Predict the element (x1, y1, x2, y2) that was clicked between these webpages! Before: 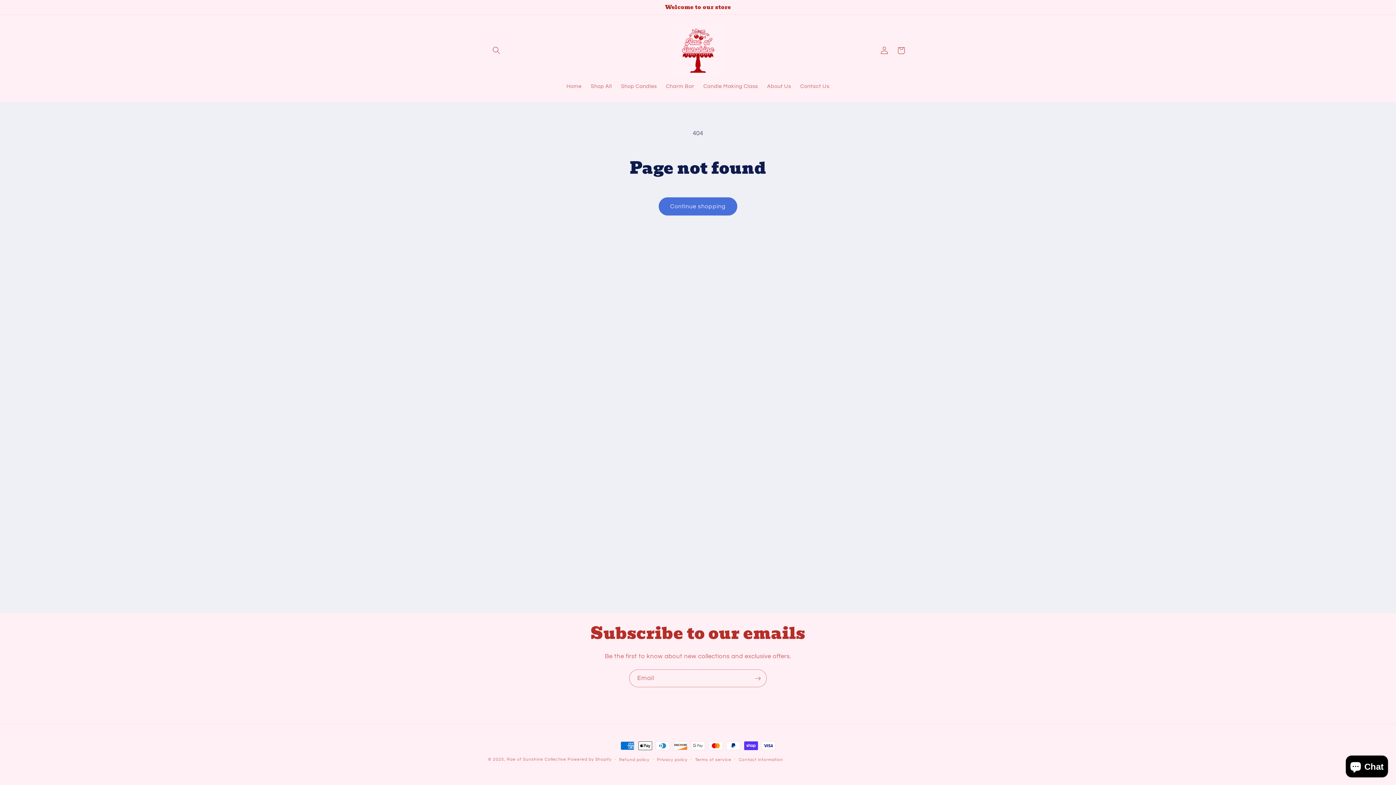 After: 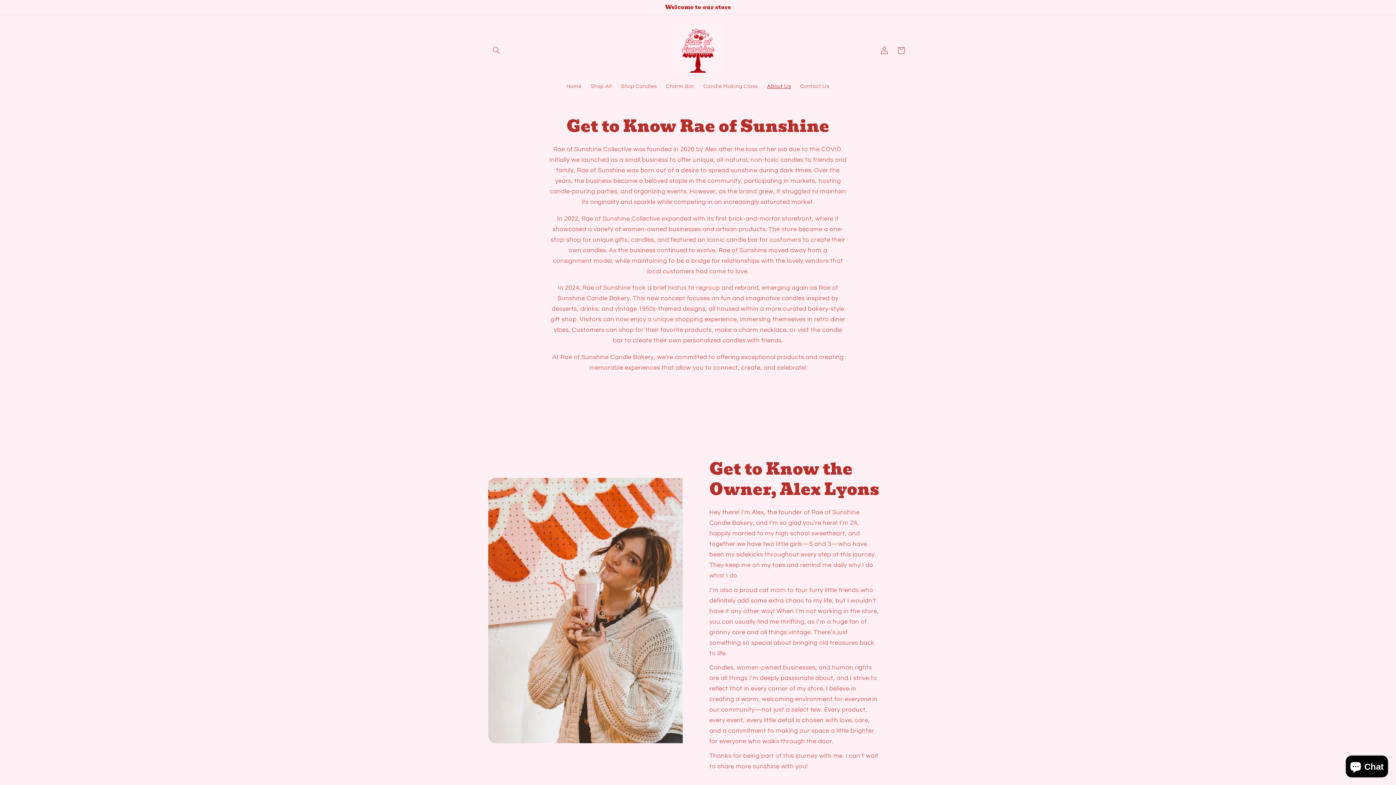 Action: label: About Us bbox: (762, 78, 795, 94)